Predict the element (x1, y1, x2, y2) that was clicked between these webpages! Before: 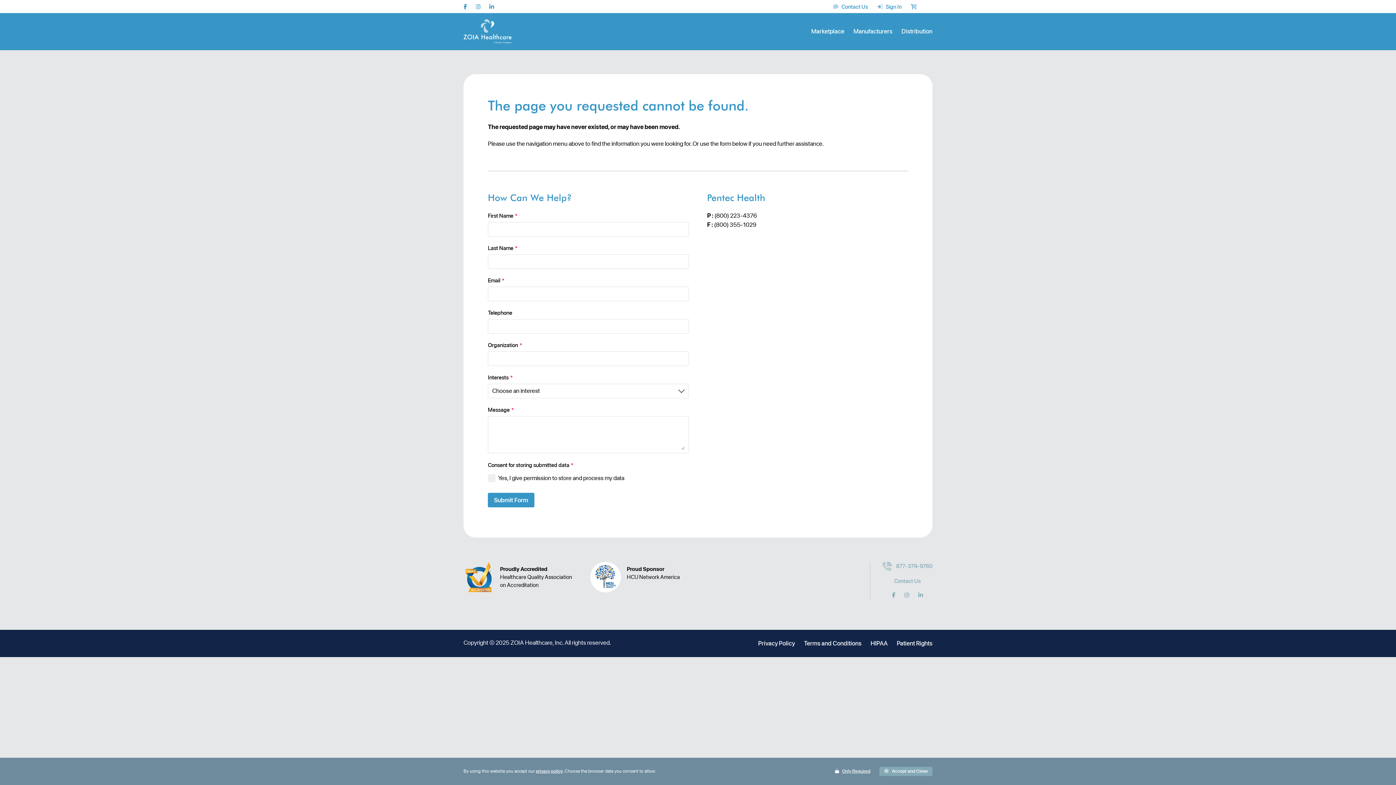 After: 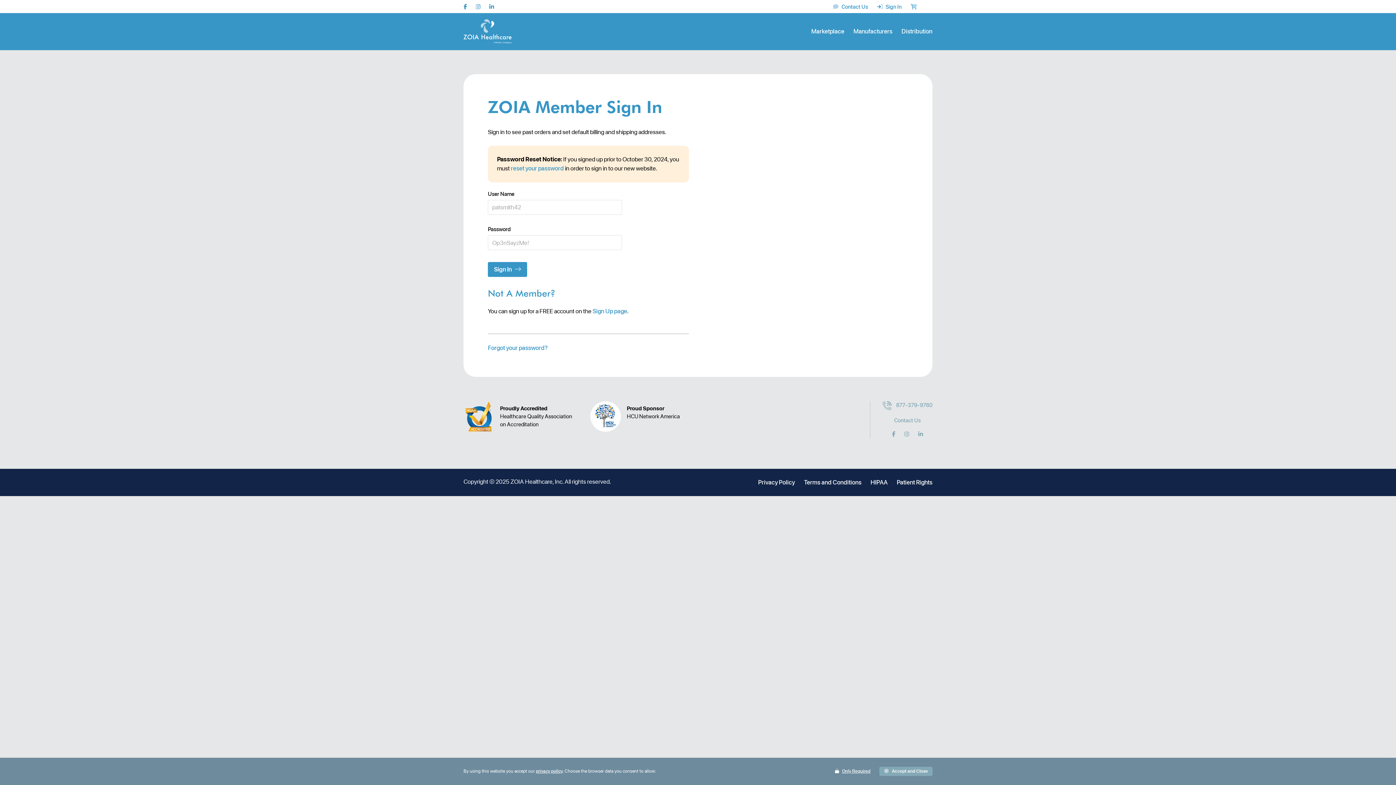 Action: label: Sign In bbox: (877, 3, 901, 10)